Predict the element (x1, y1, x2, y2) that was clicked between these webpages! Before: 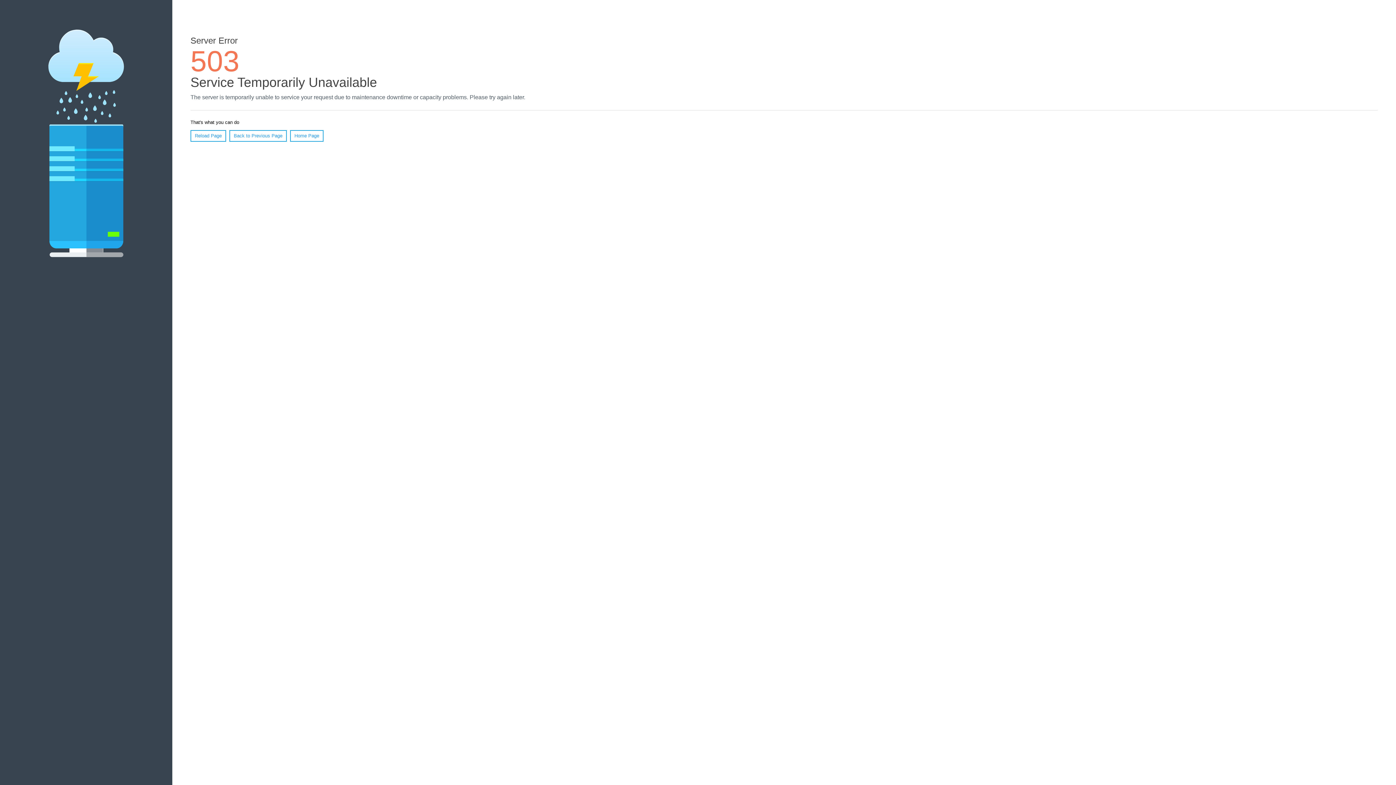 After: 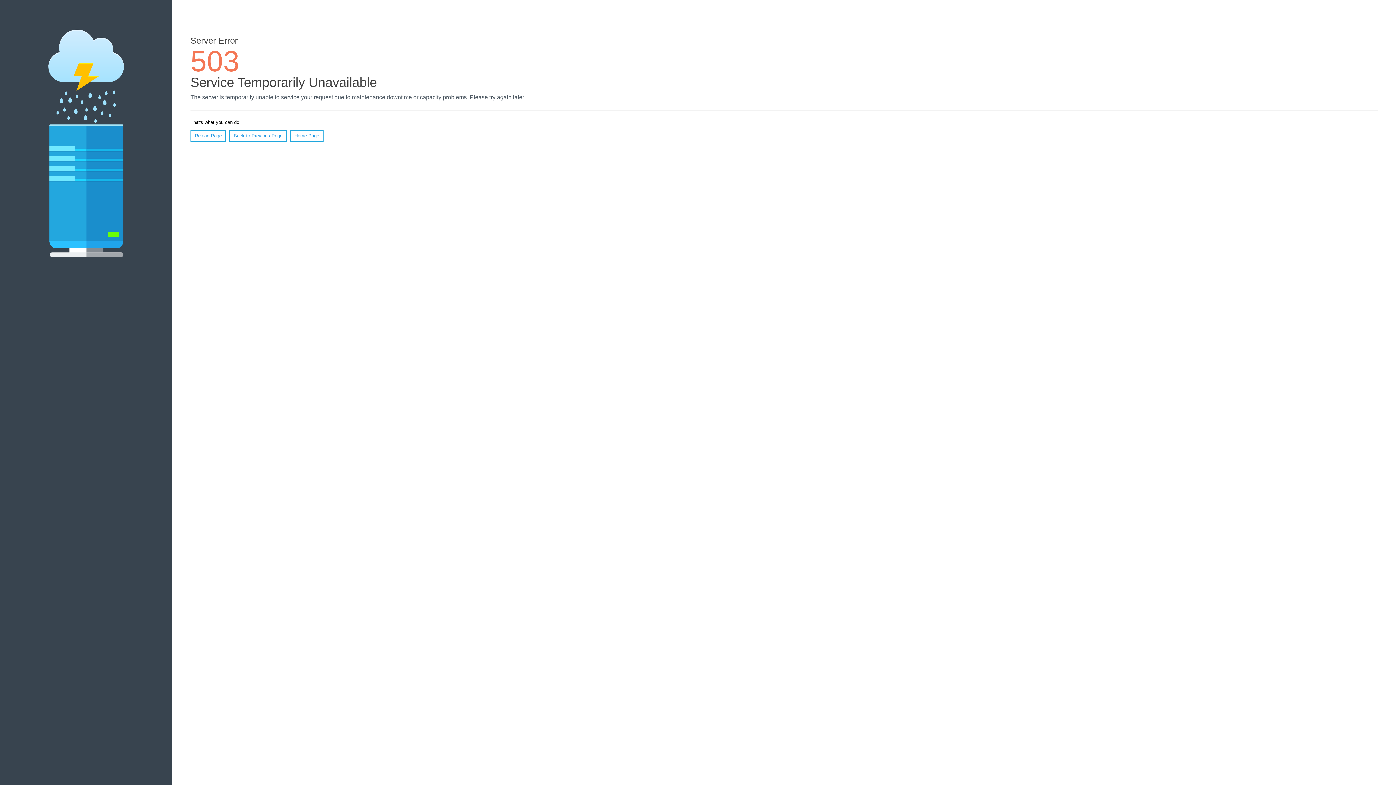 Action: label: Home Page bbox: (290, 130, 323, 141)